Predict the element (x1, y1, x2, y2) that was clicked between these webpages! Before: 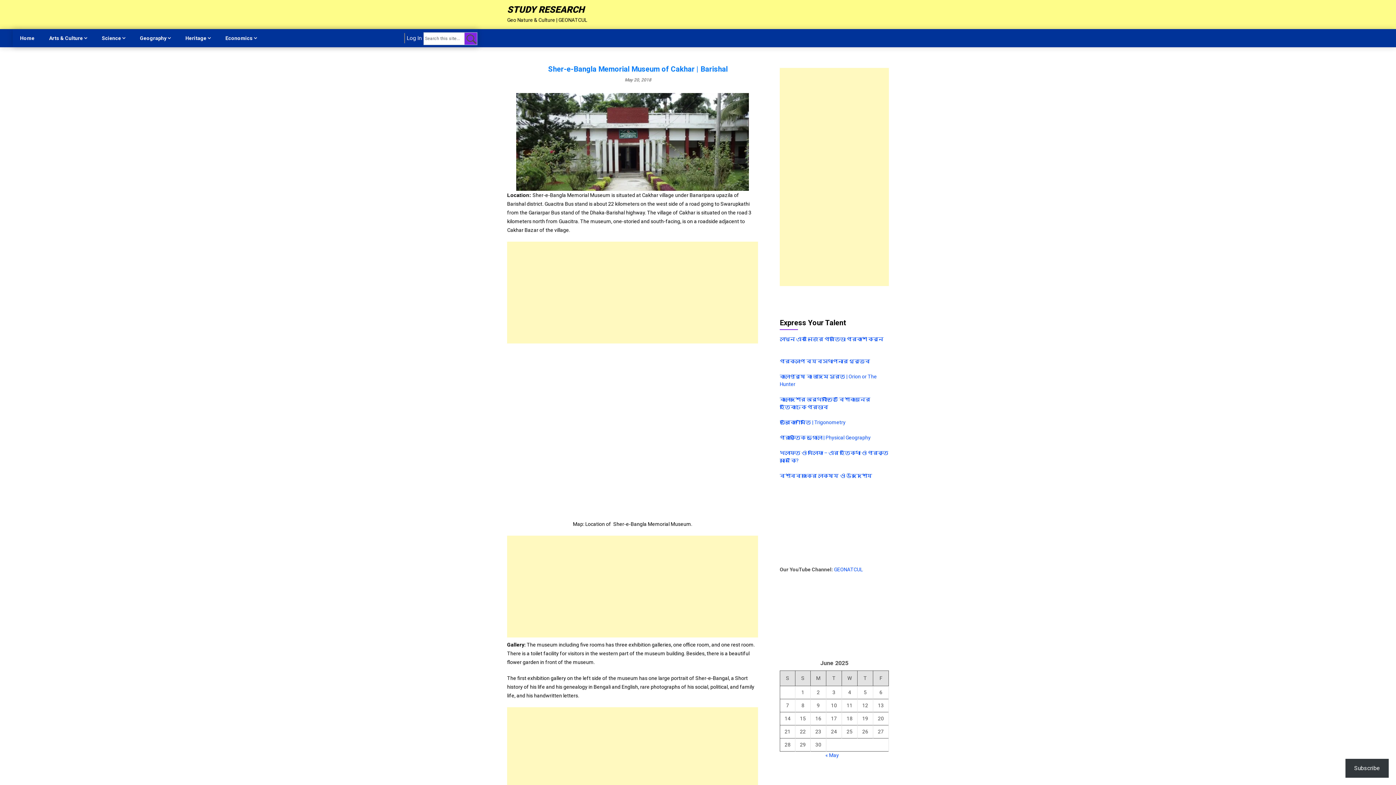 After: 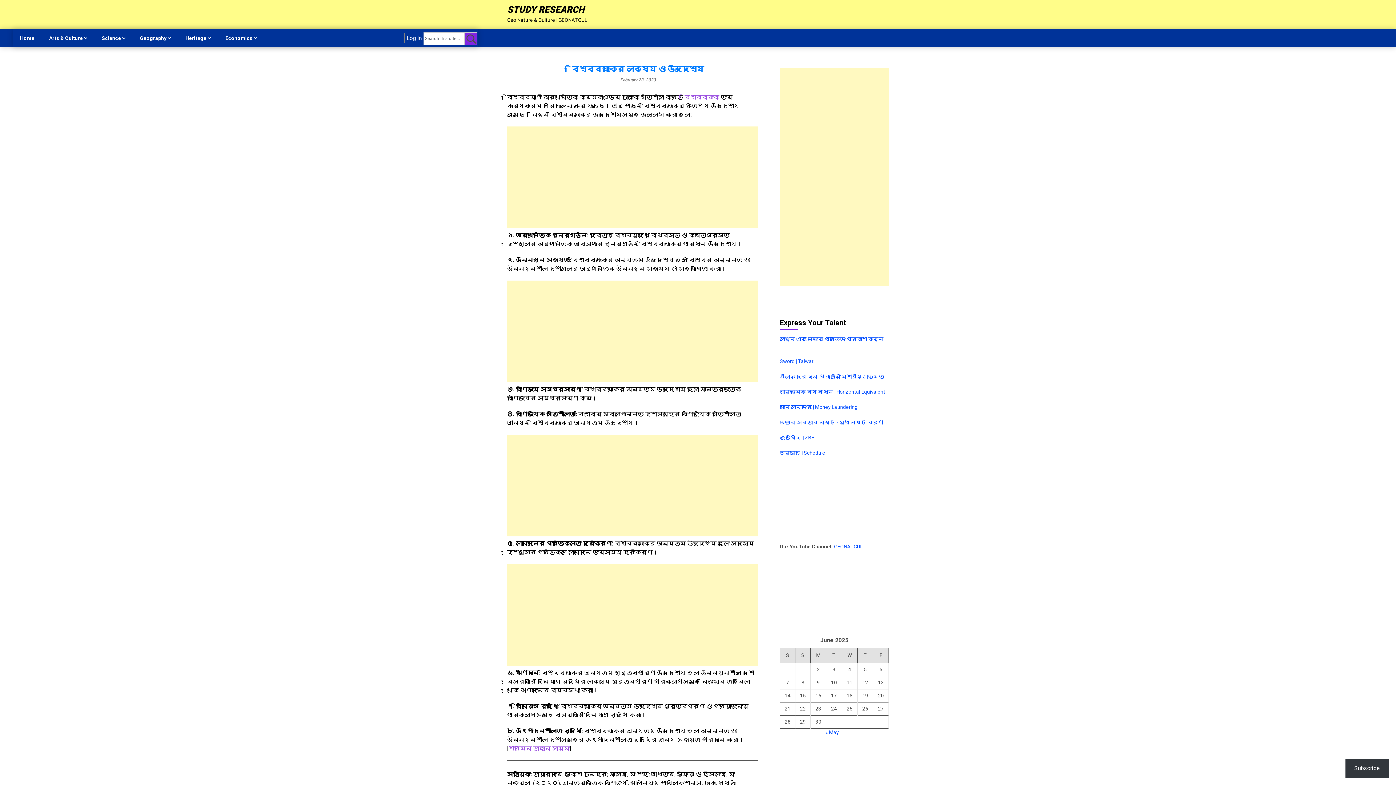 Action: label: বিশ্বব্যাংকের লক্ষ্য ও উদ্দেশ্য bbox: (780, 473, 872, 478)